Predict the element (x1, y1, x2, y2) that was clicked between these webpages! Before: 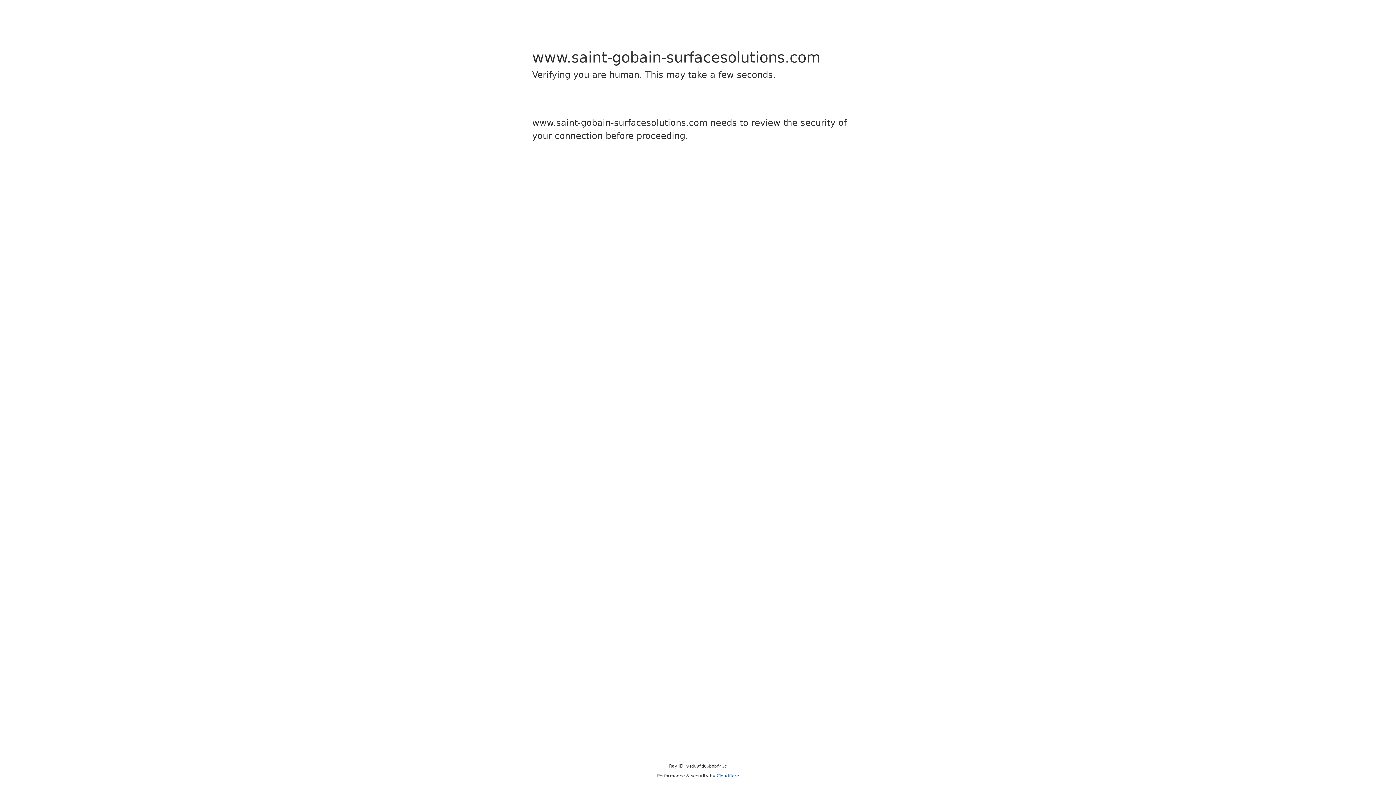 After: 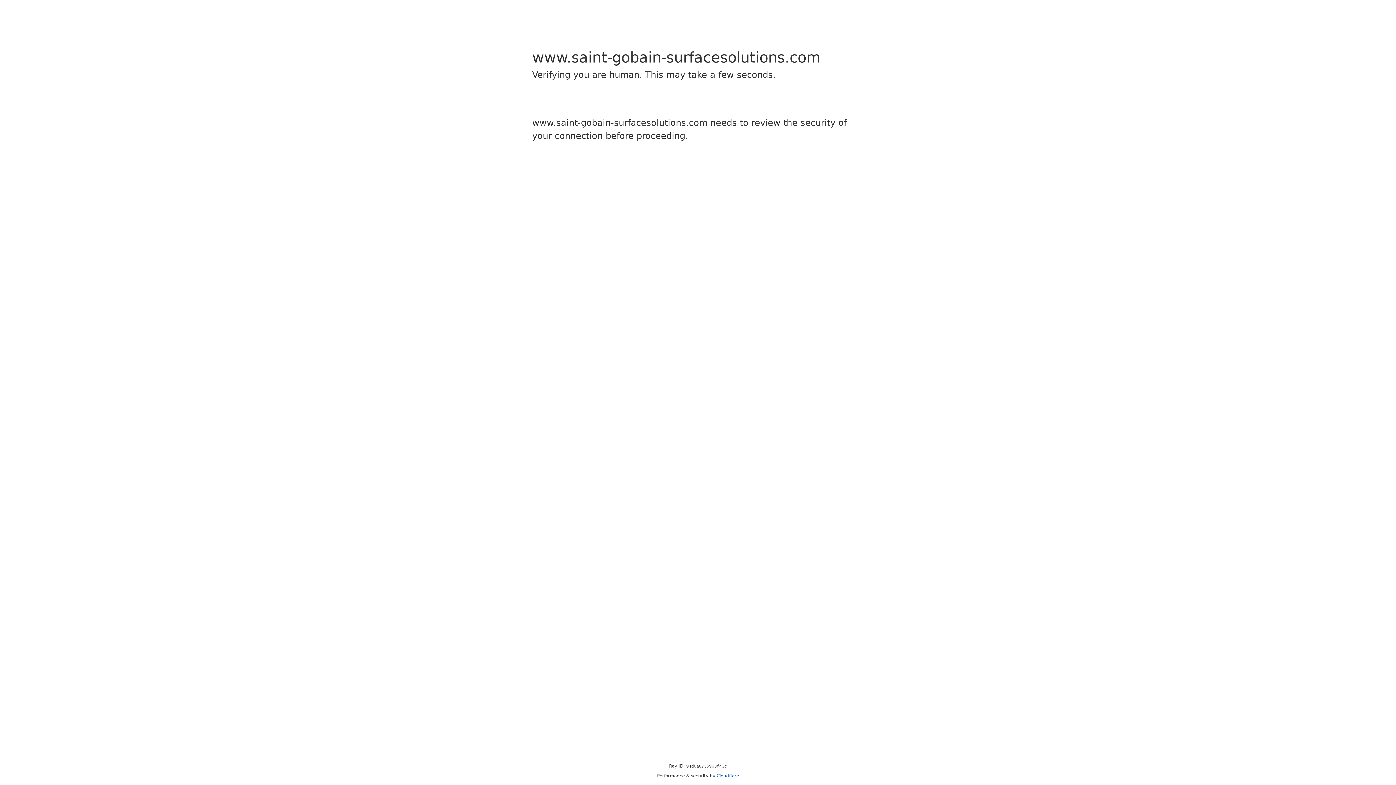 Action: bbox: (716, 773, 739, 778) label: Cloudflare